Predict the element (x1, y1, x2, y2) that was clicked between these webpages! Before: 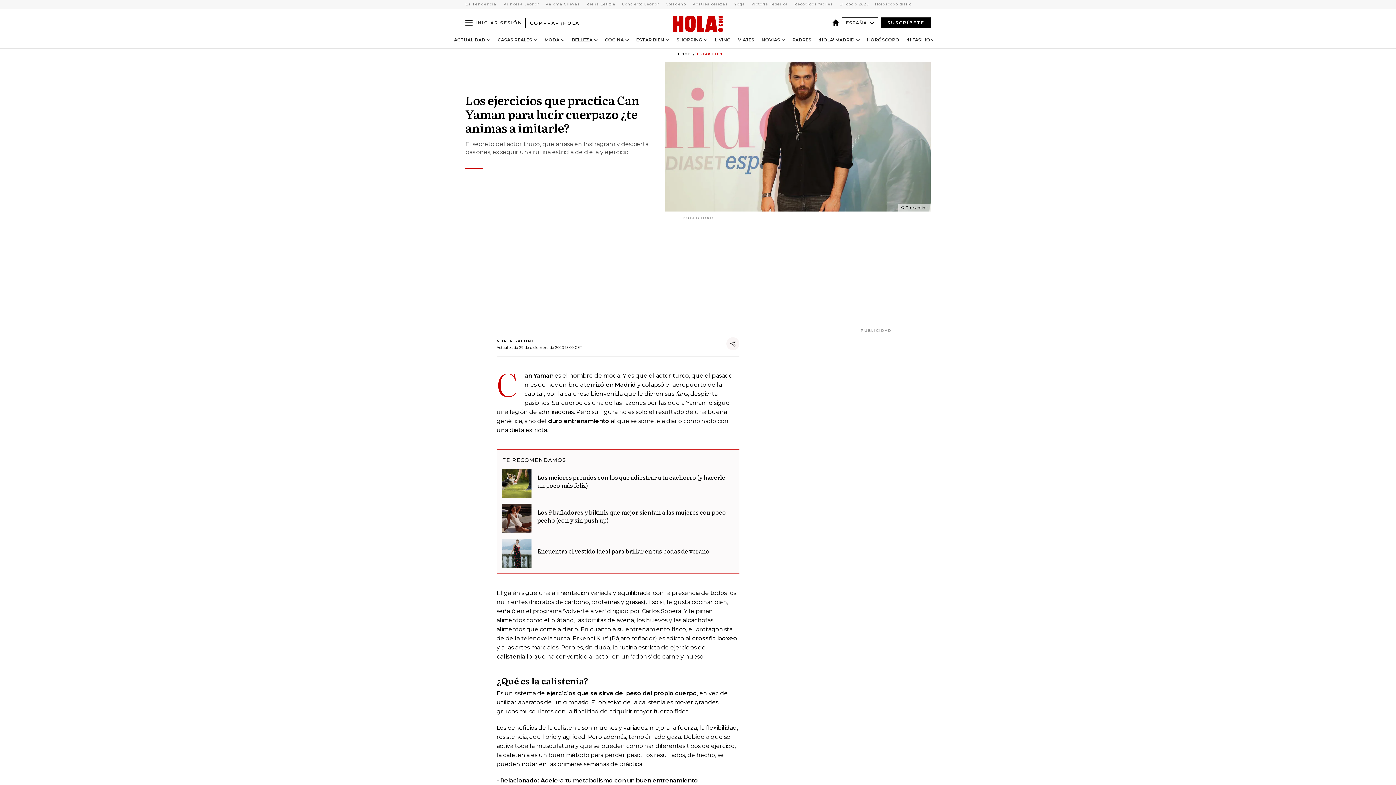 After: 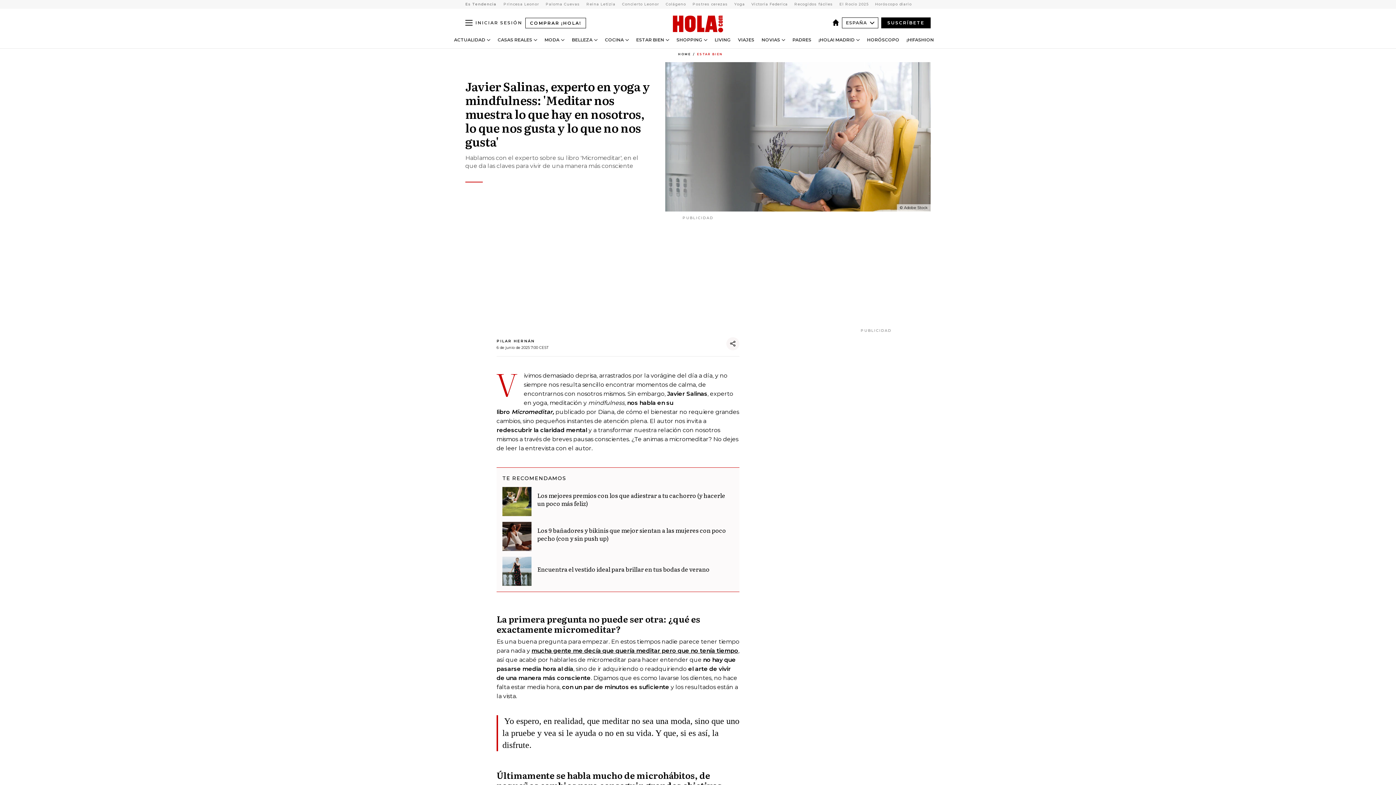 Action: label: View more Yoga articles bbox: (731, 1, 748, 6)